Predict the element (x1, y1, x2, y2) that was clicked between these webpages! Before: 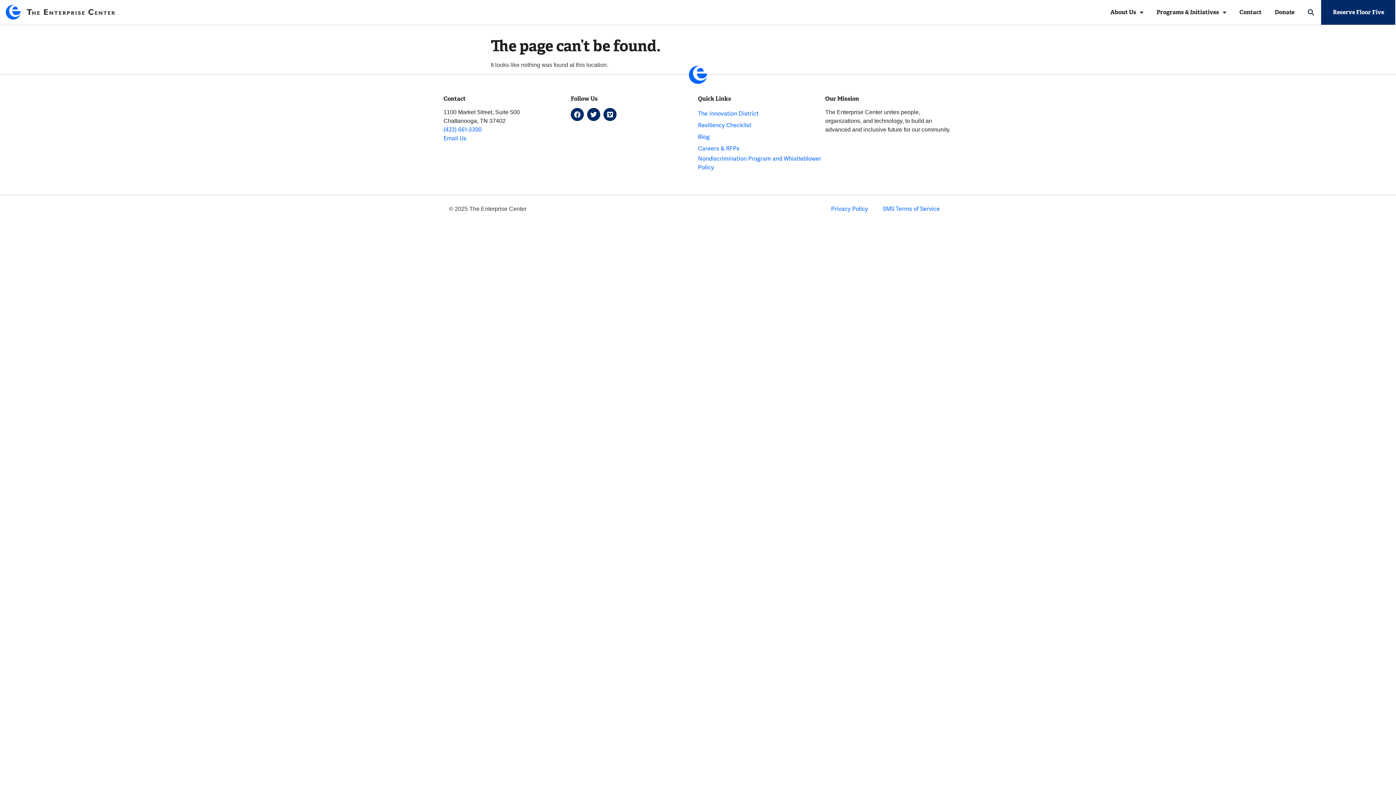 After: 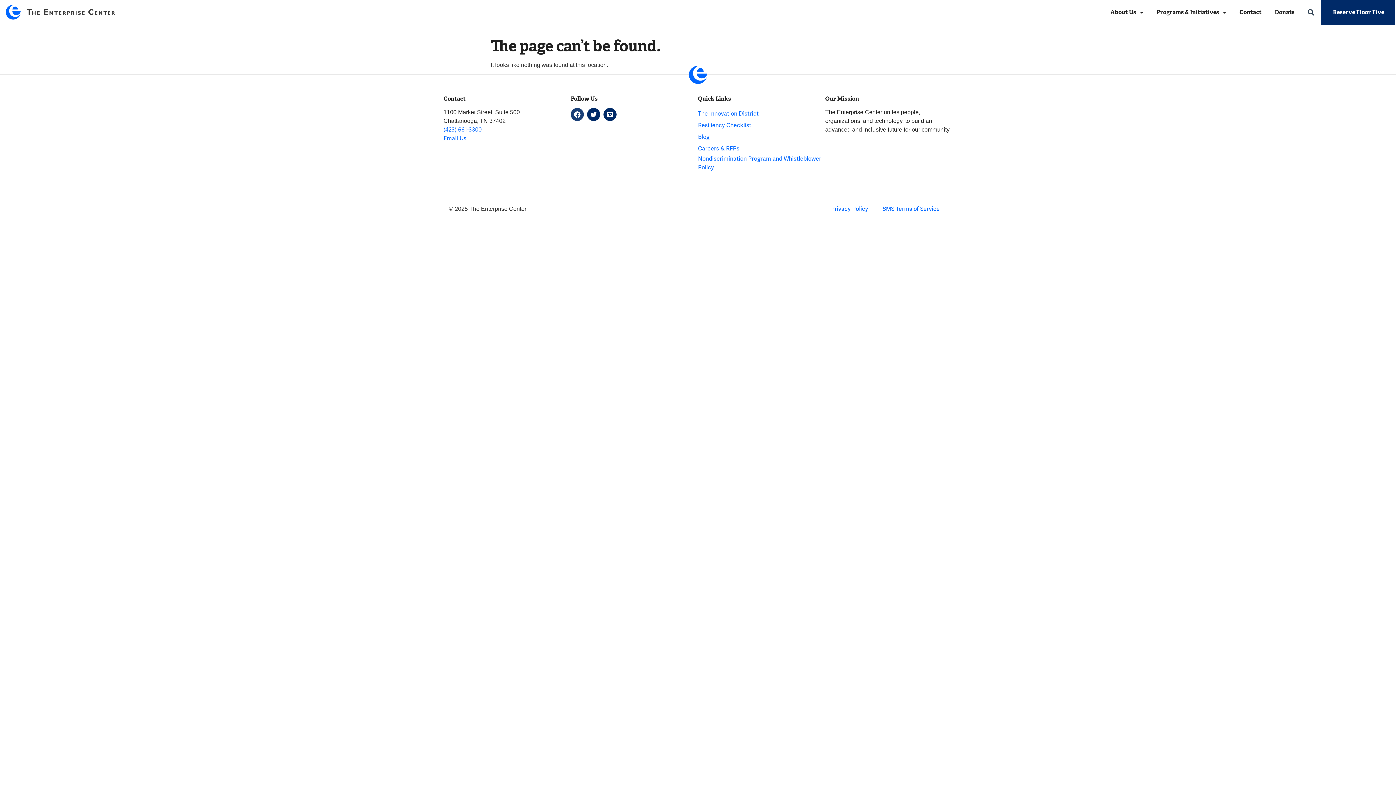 Action: bbox: (570, 108, 584, 121) label: Facebook